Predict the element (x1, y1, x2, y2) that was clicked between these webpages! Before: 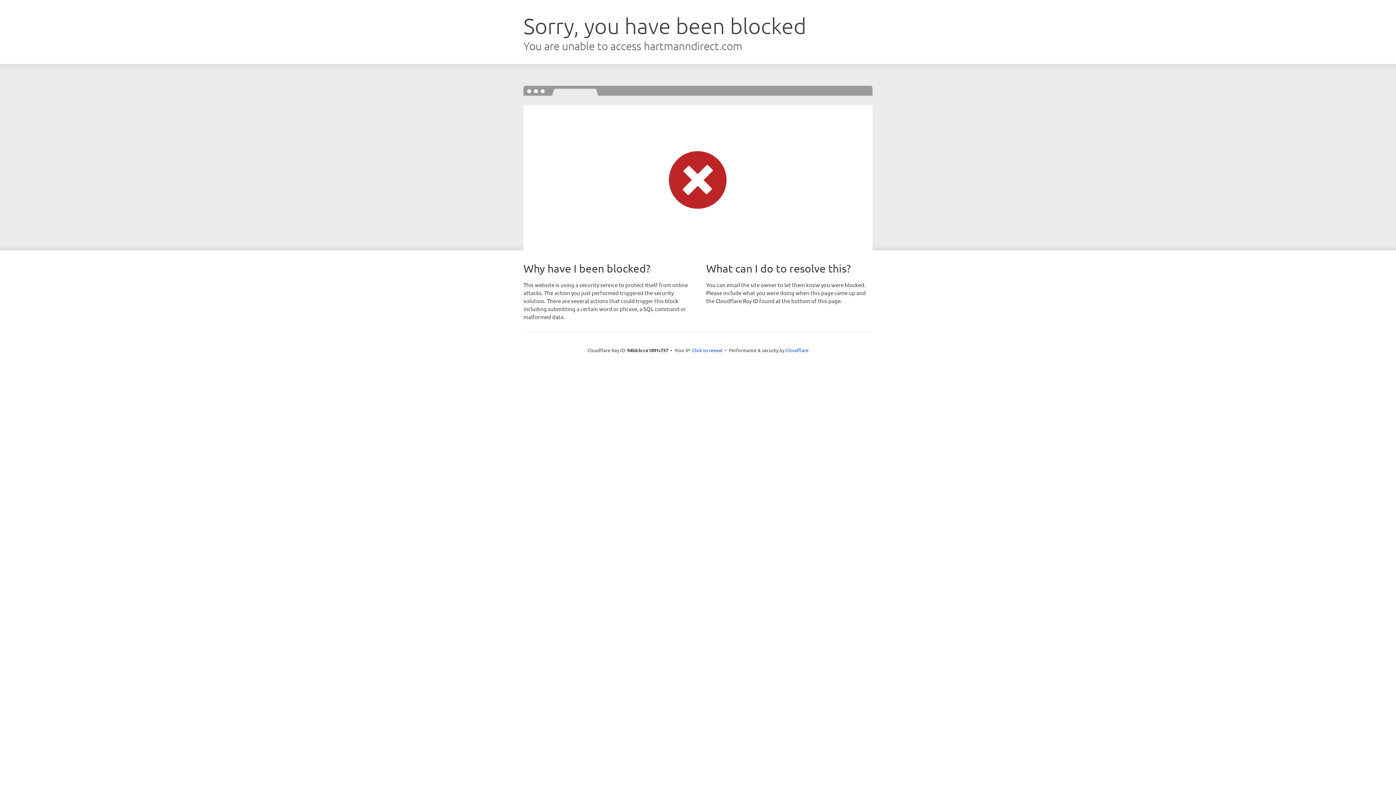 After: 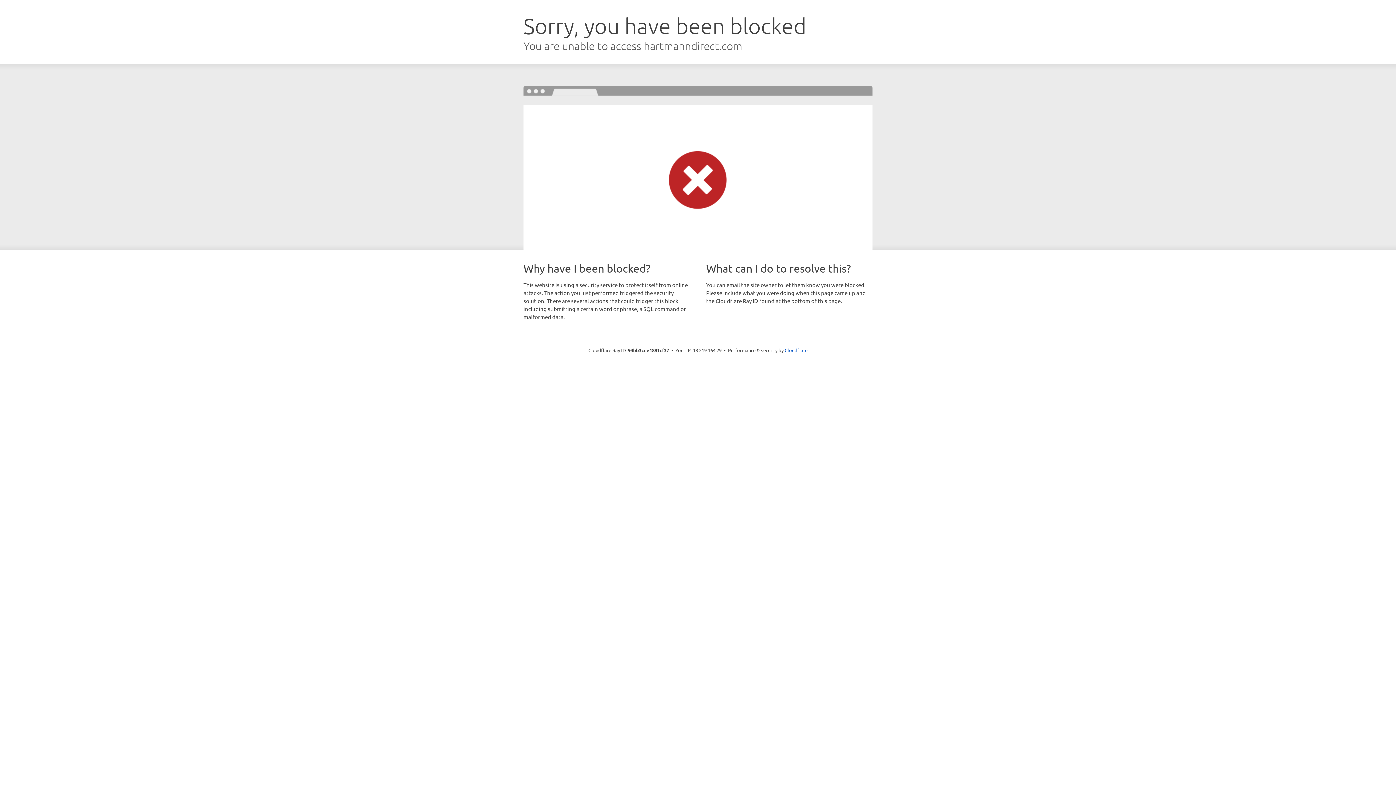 Action: bbox: (692, 346, 722, 353) label: Click to reveal